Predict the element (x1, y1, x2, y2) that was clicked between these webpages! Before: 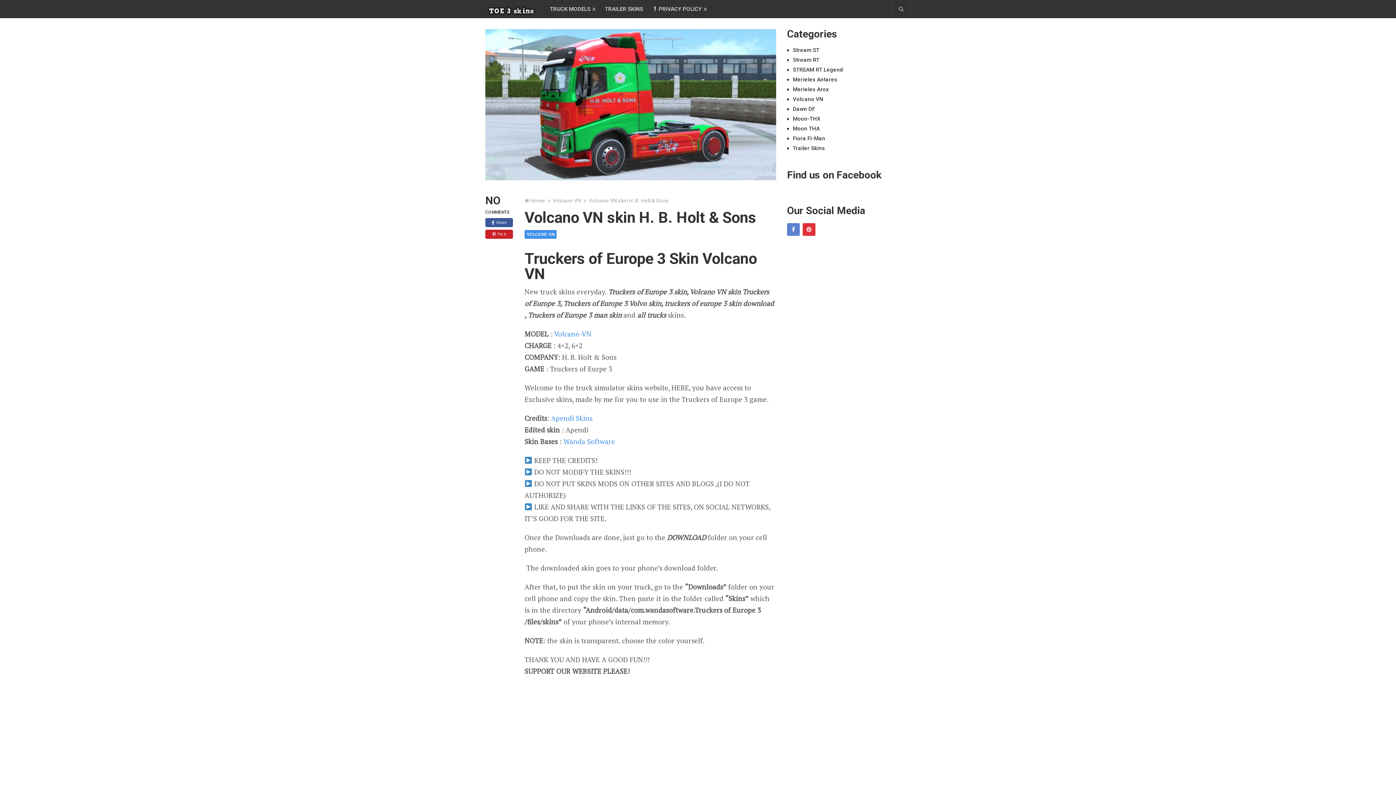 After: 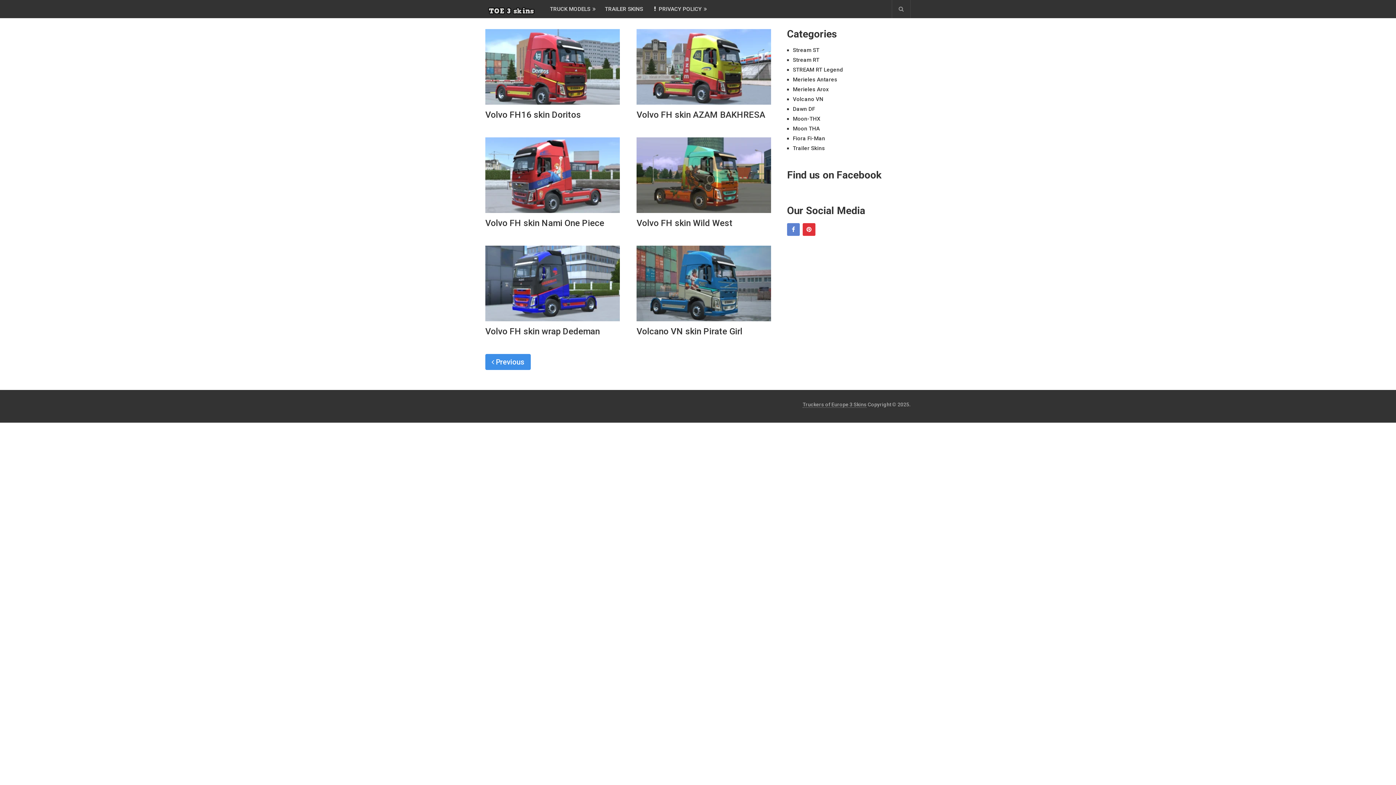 Action: label: Volcano VN bbox: (793, 96, 823, 102)